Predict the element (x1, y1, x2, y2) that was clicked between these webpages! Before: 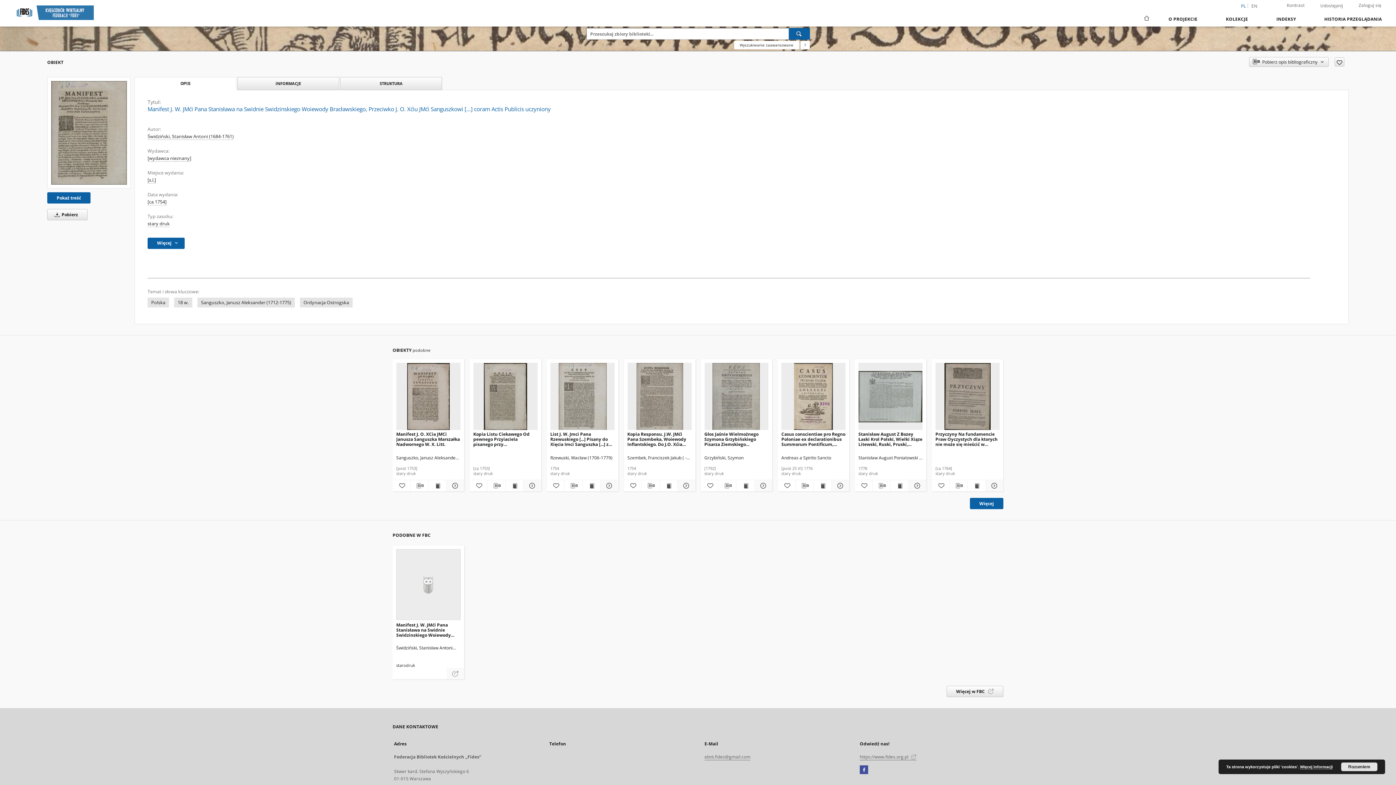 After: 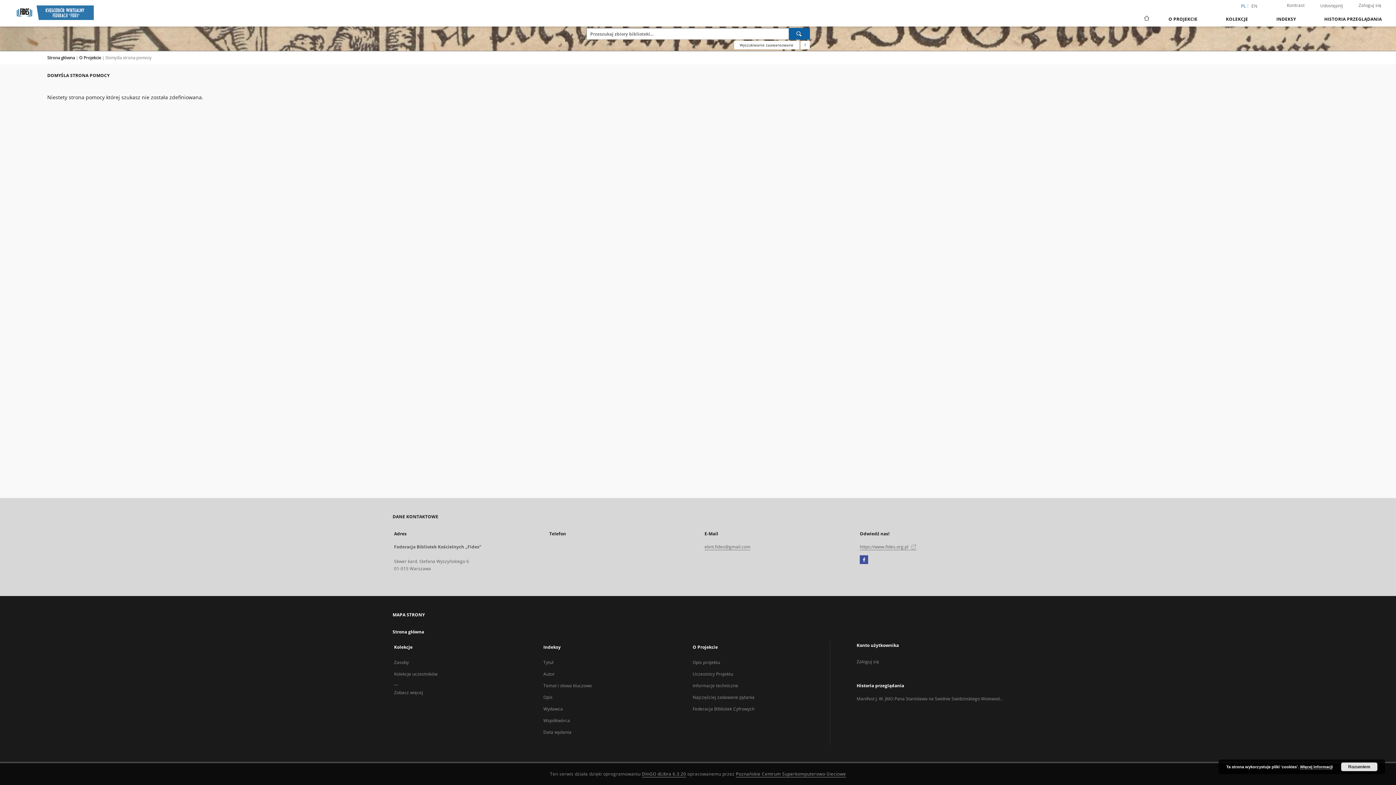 Action: label: Więcej informacji bbox: (1300, 765, 1333, 769)